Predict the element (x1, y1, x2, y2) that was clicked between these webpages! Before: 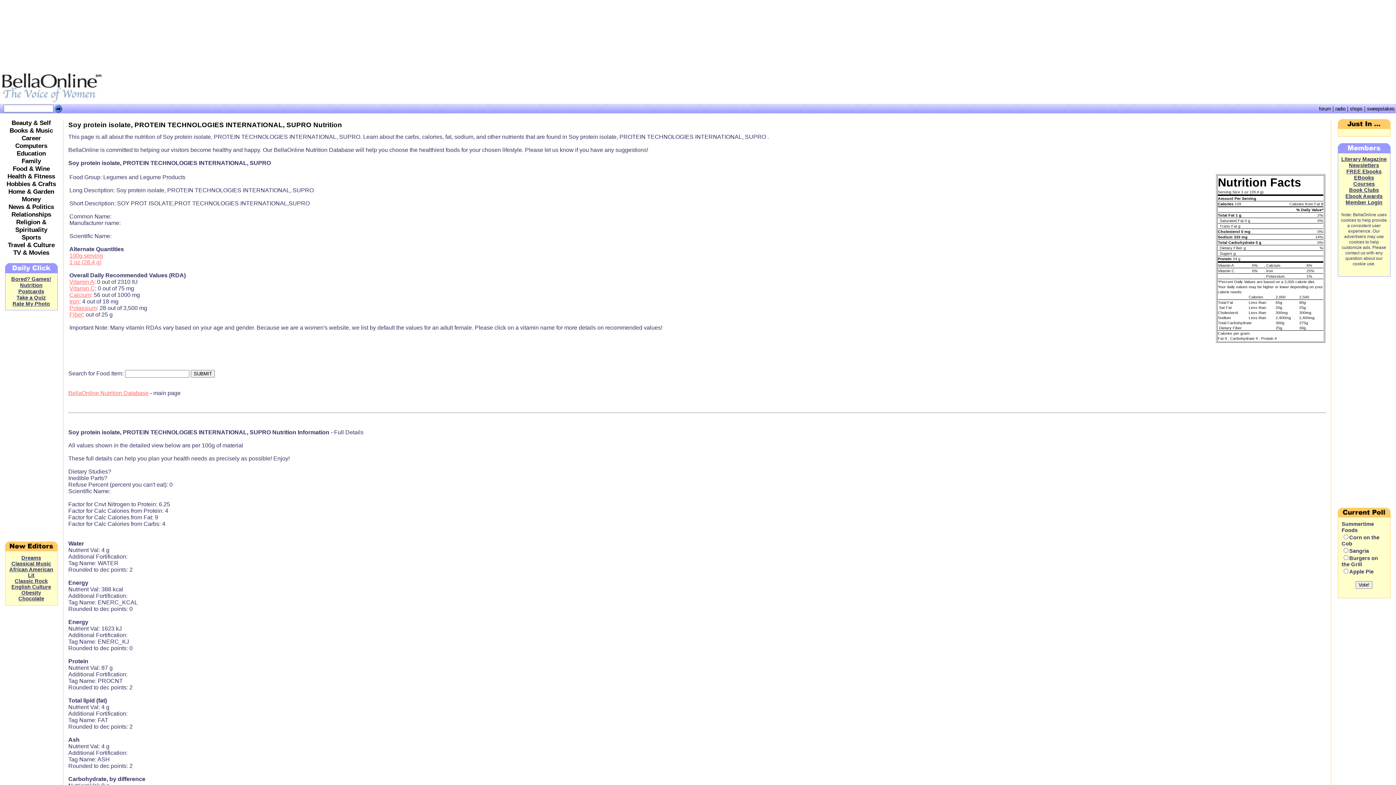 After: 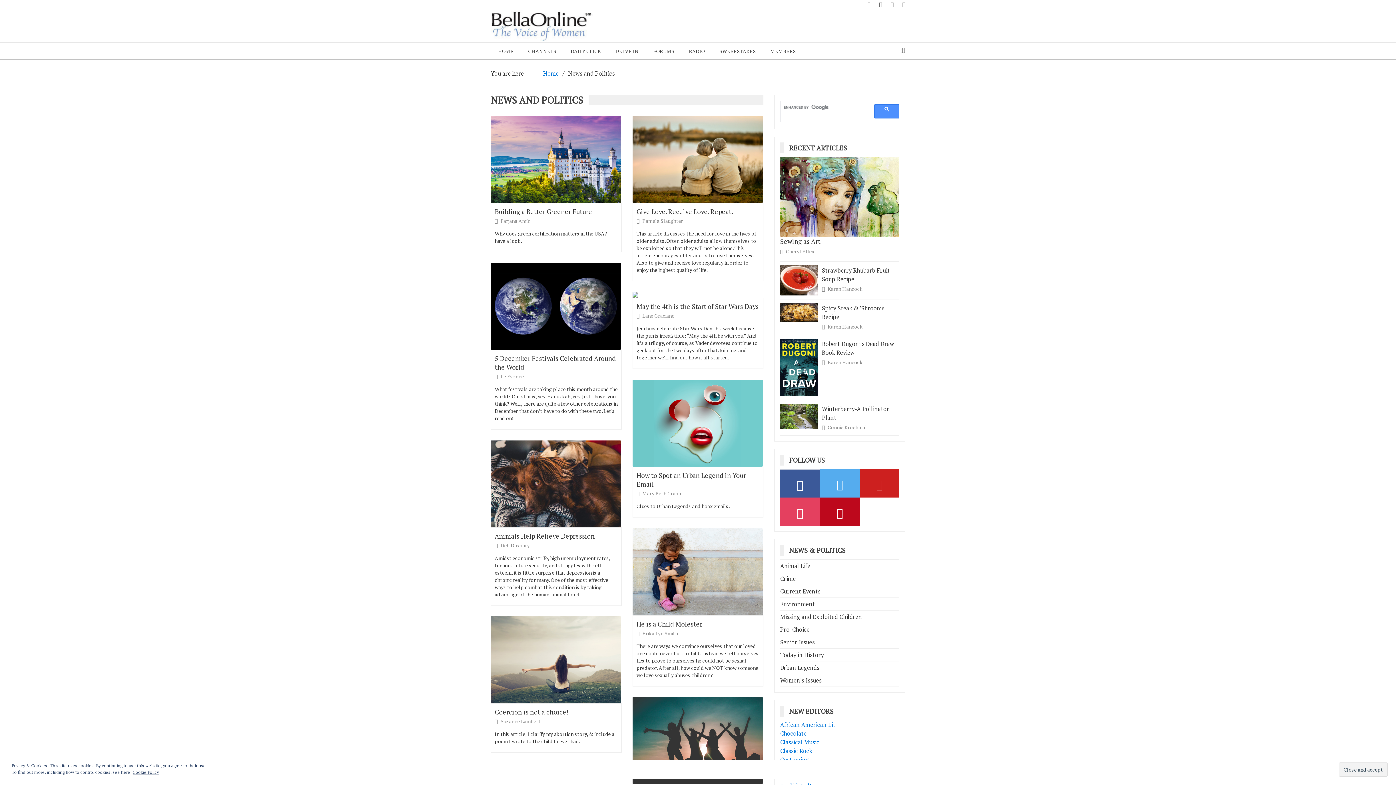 Action: bbox: (8, 203, 54, 210) label: News & Politics